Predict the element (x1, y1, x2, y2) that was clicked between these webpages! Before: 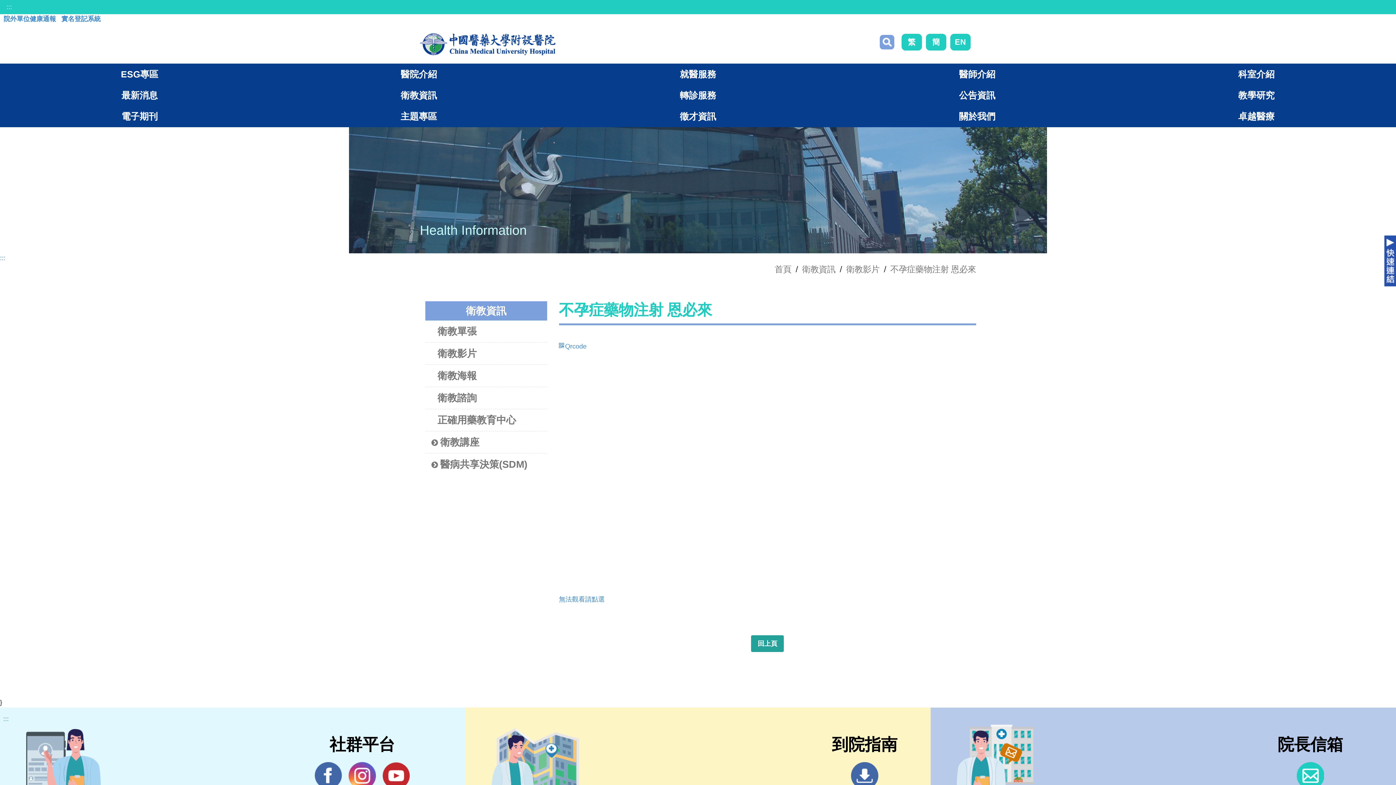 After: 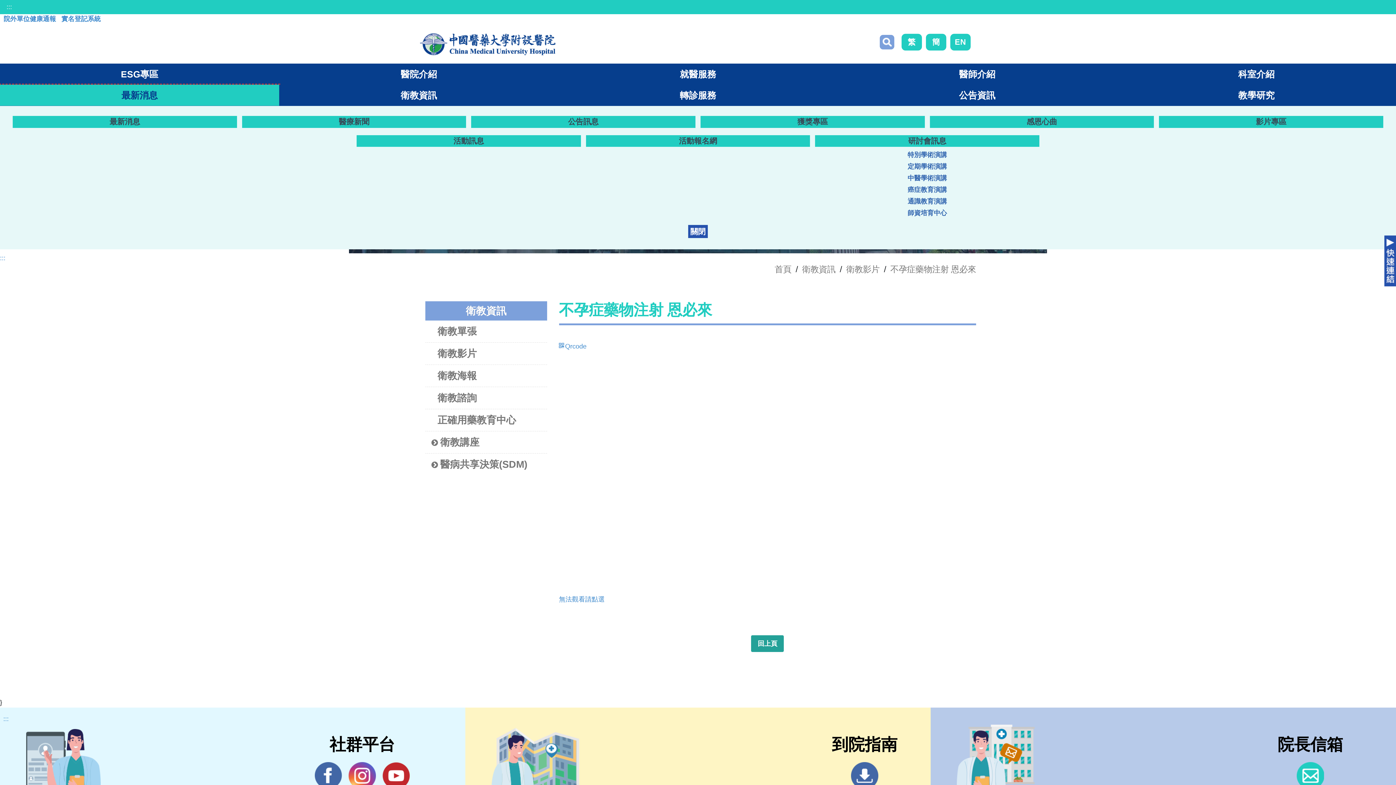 Action: label: 最新消息 bbox: (0, 84, 279, 105)